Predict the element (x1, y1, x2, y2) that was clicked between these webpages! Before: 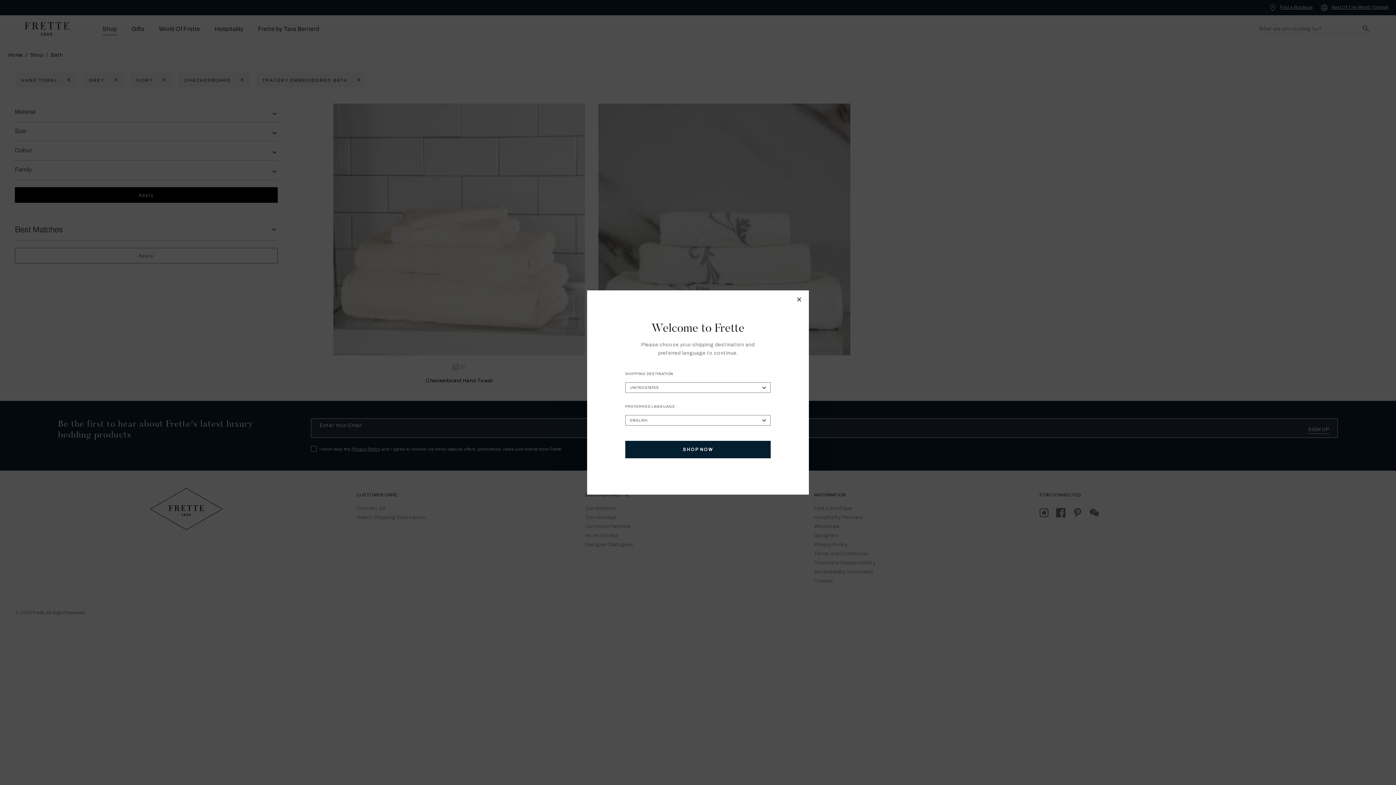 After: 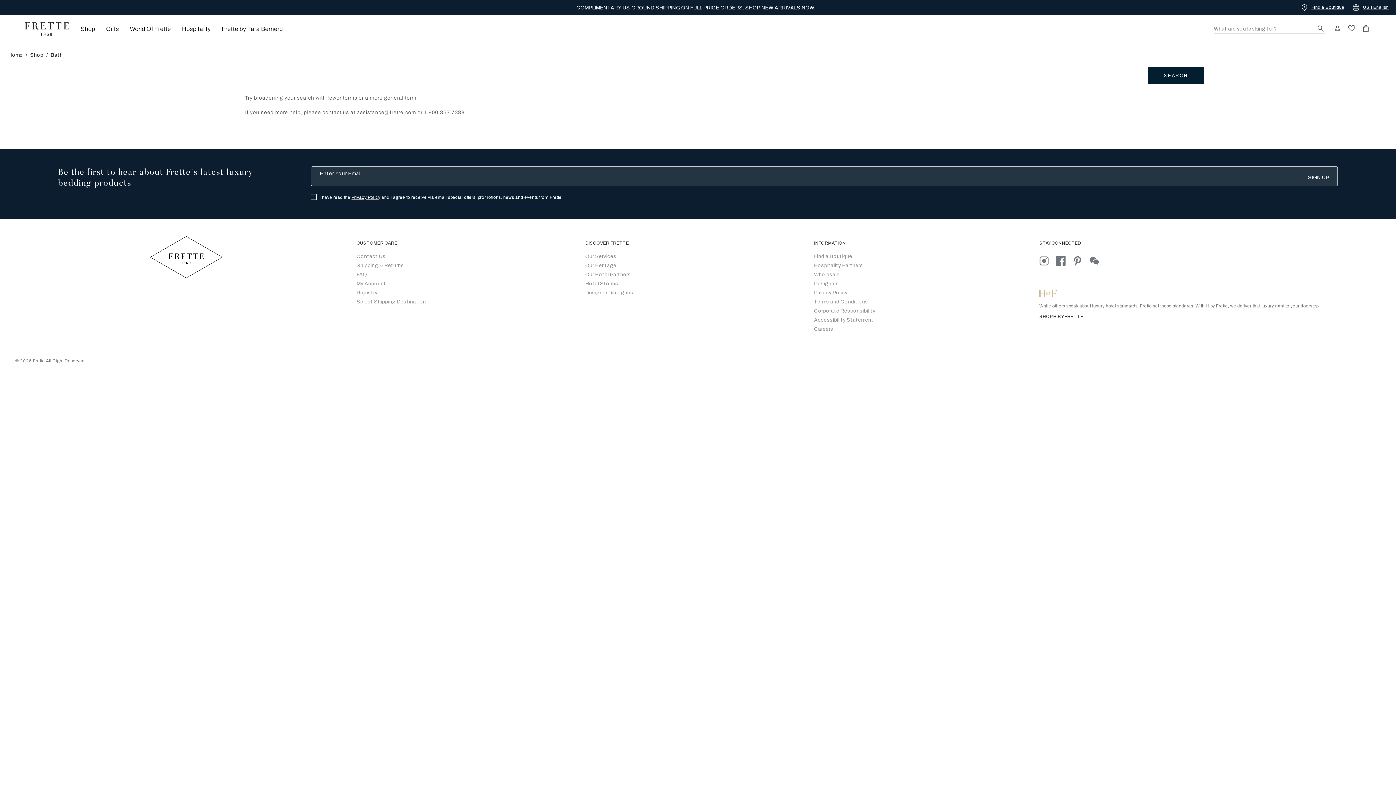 Action: bbox: (625, 441, 770, 458) label: SHOP NOW